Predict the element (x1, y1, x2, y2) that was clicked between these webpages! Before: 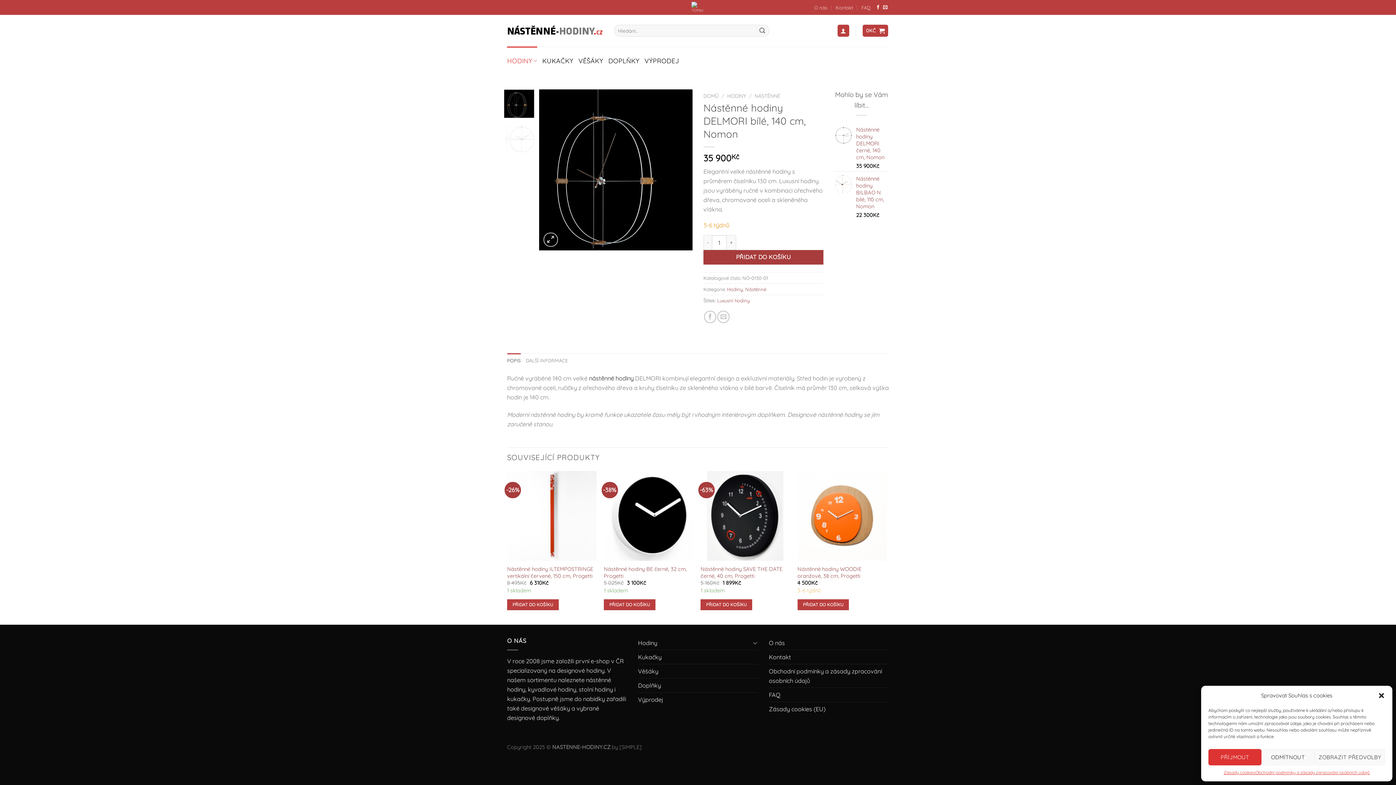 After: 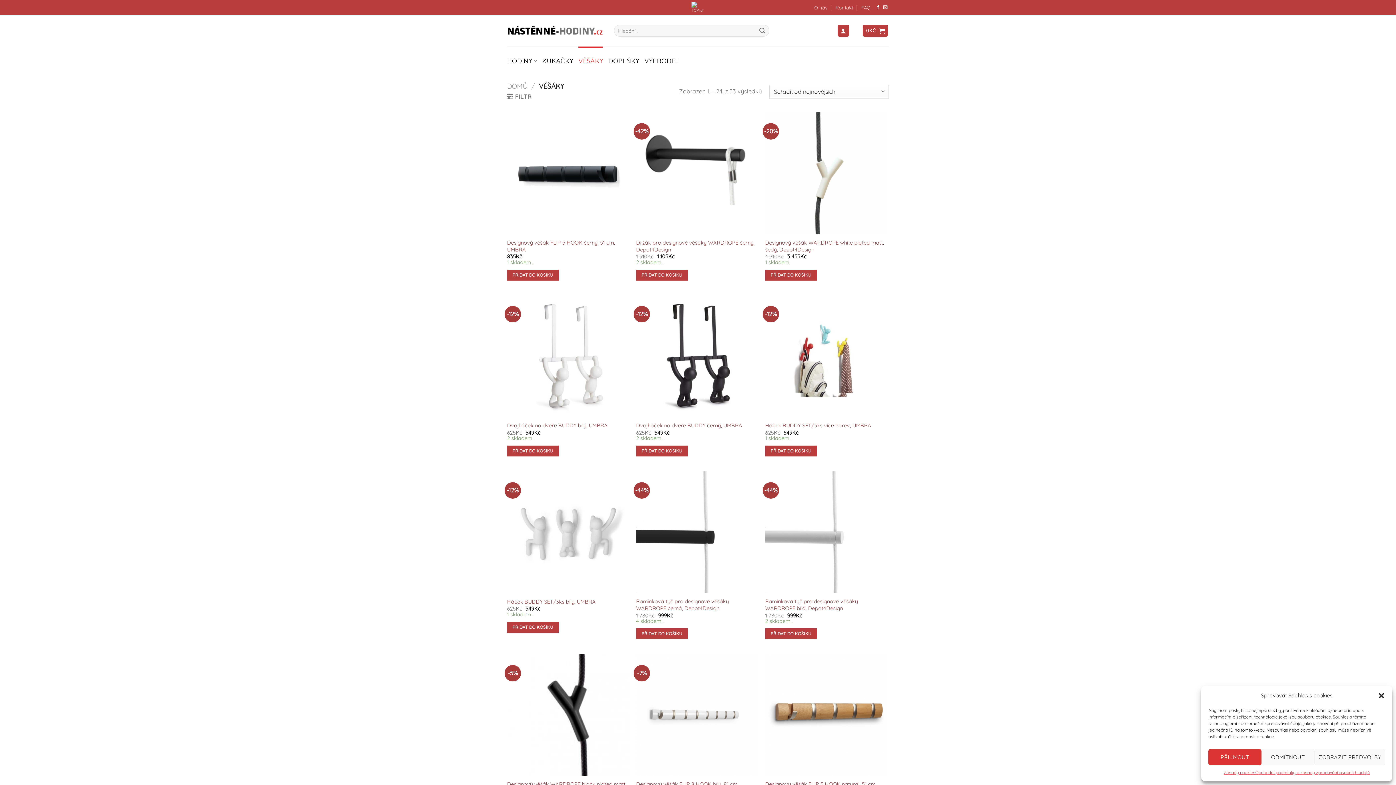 Action: bbox: (578, 46, 603, 74) label: VĚŠÁKY